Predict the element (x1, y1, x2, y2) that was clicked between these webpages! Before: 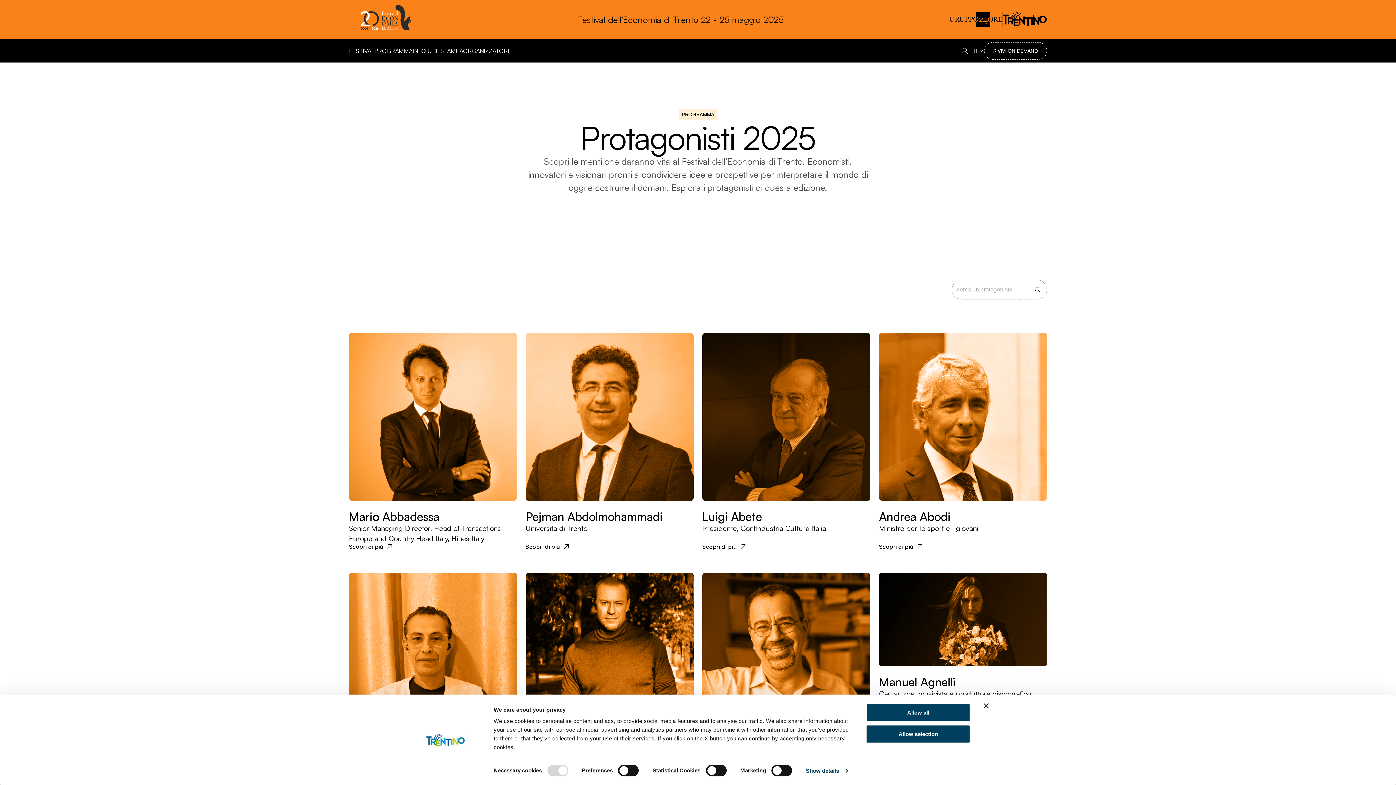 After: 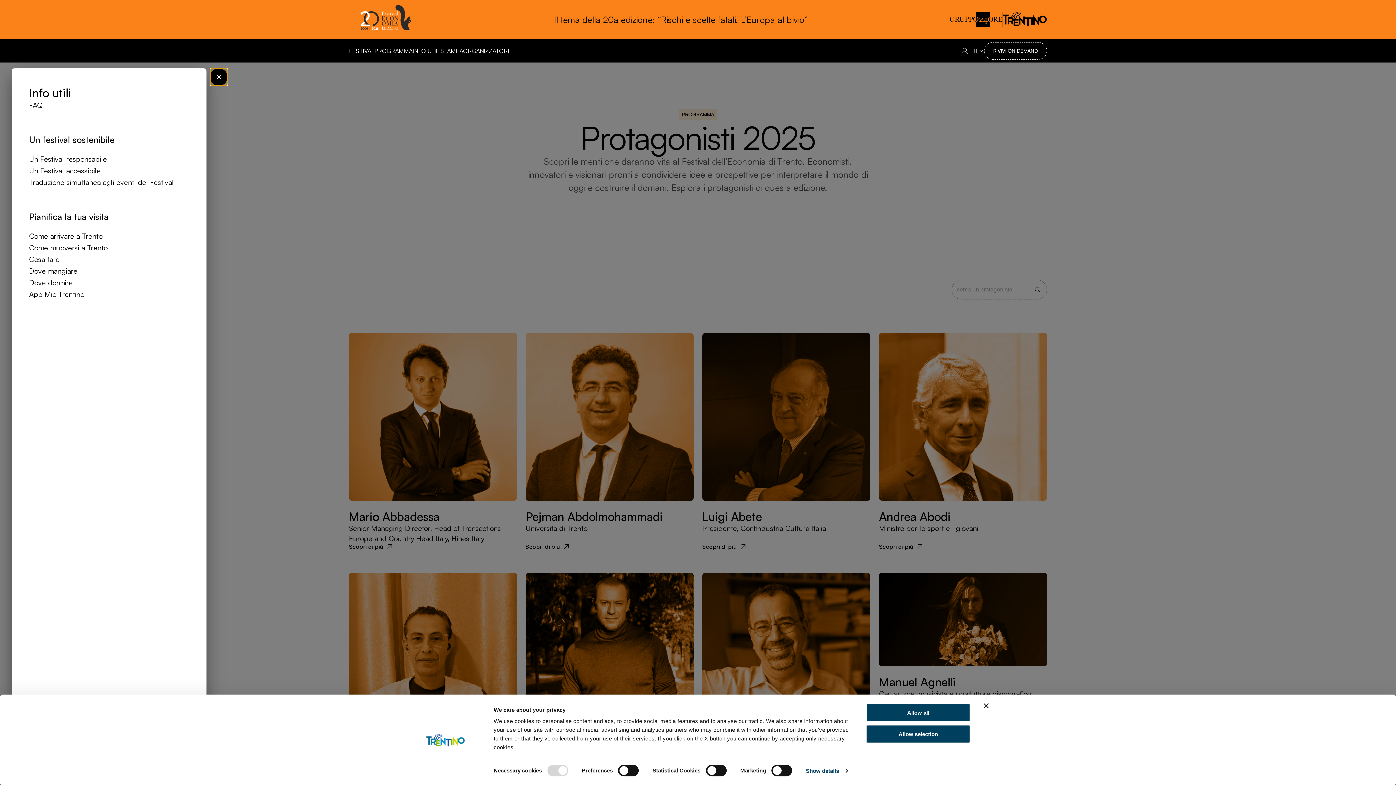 Action: bbox: (412, 46, 440, 55) label: INFO UTILI
INFO UTILI